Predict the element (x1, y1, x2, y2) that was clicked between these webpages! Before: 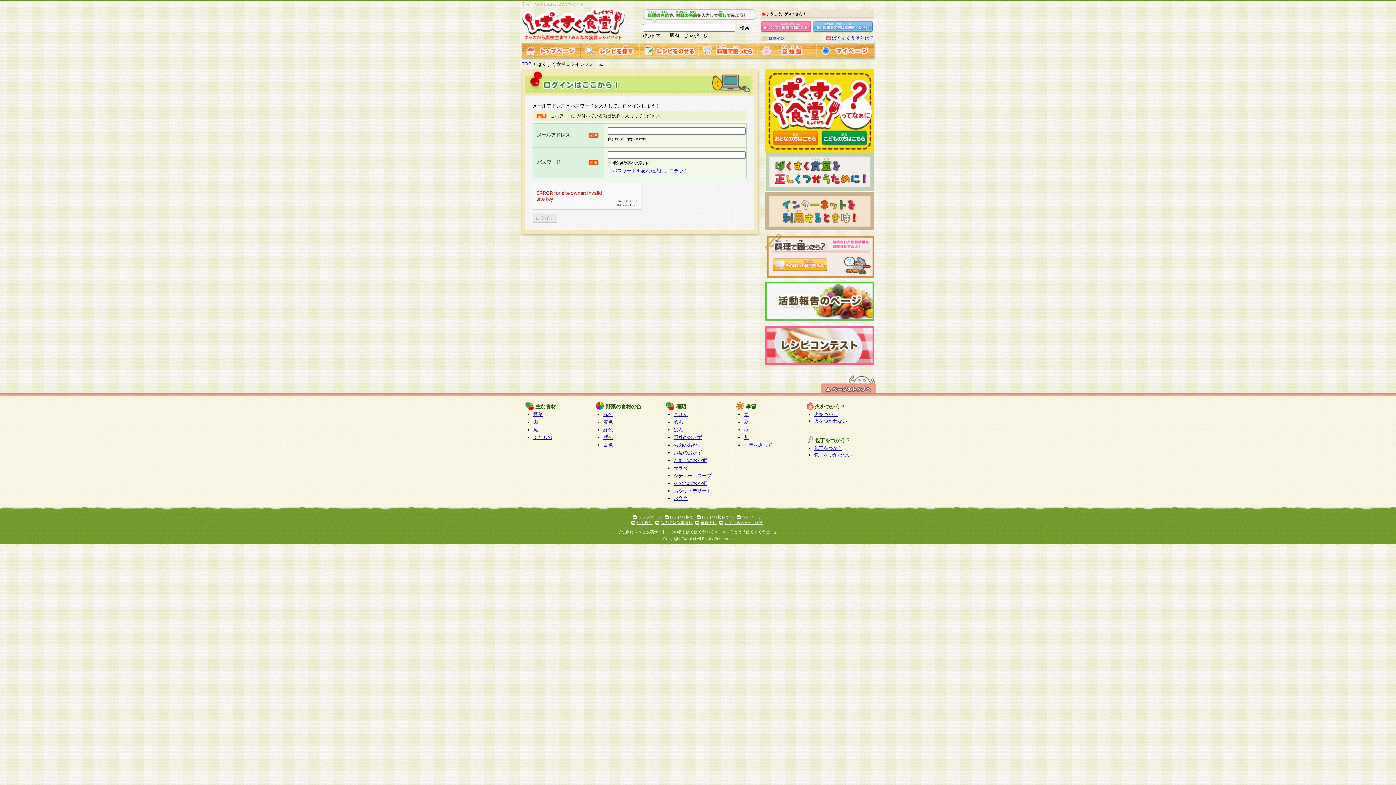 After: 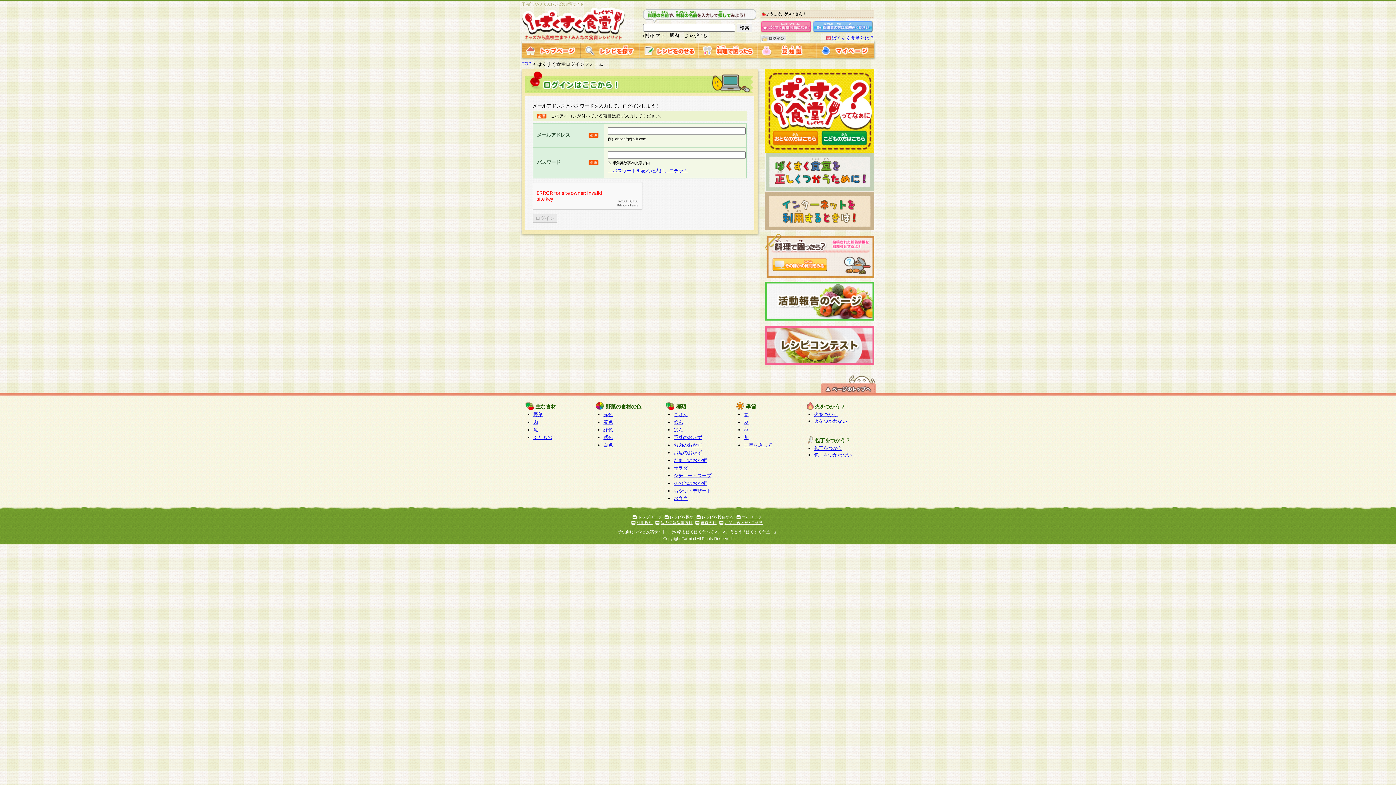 Action: bbox: (816, 52, 874, 58)